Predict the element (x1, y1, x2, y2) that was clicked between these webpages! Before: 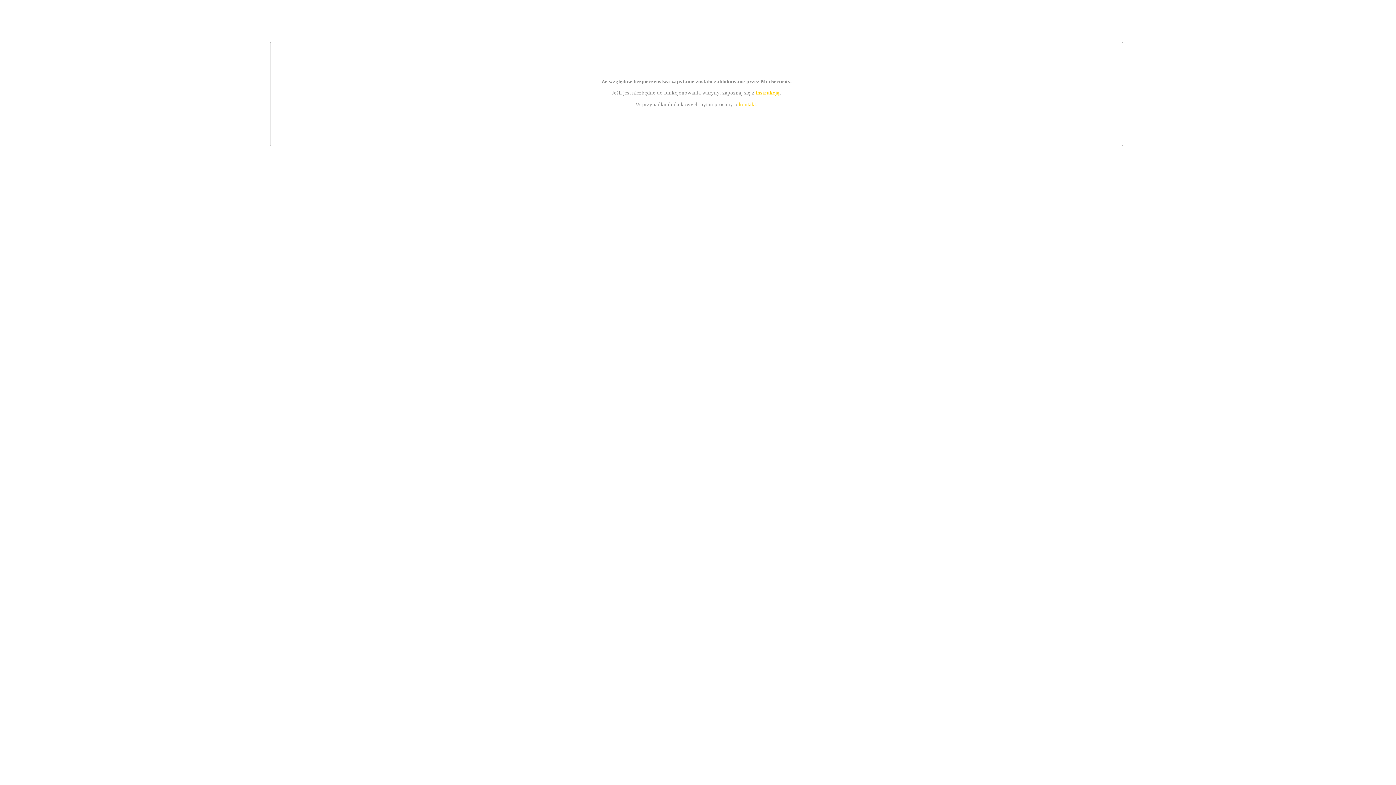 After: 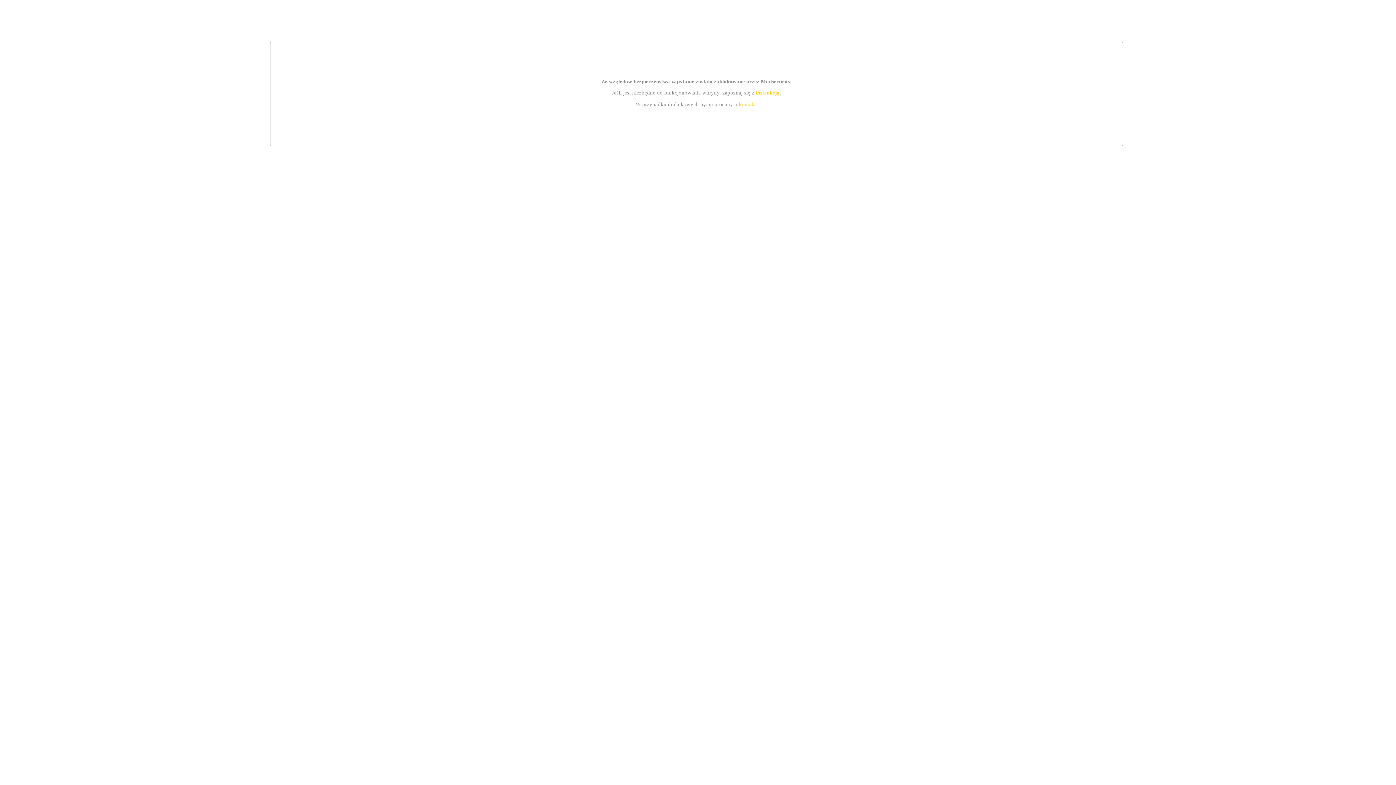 Action: label: kontakt bbox: (739, 101, 756, 107)